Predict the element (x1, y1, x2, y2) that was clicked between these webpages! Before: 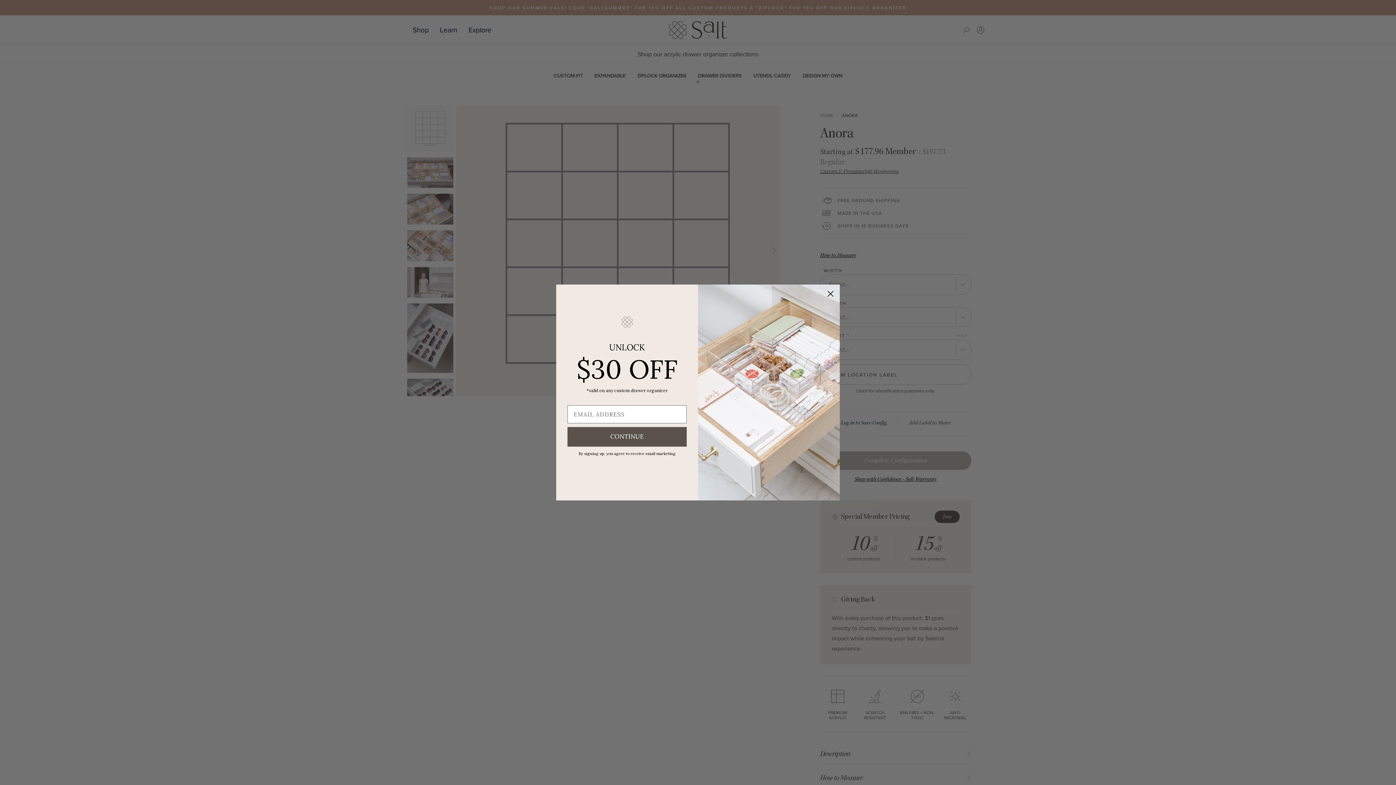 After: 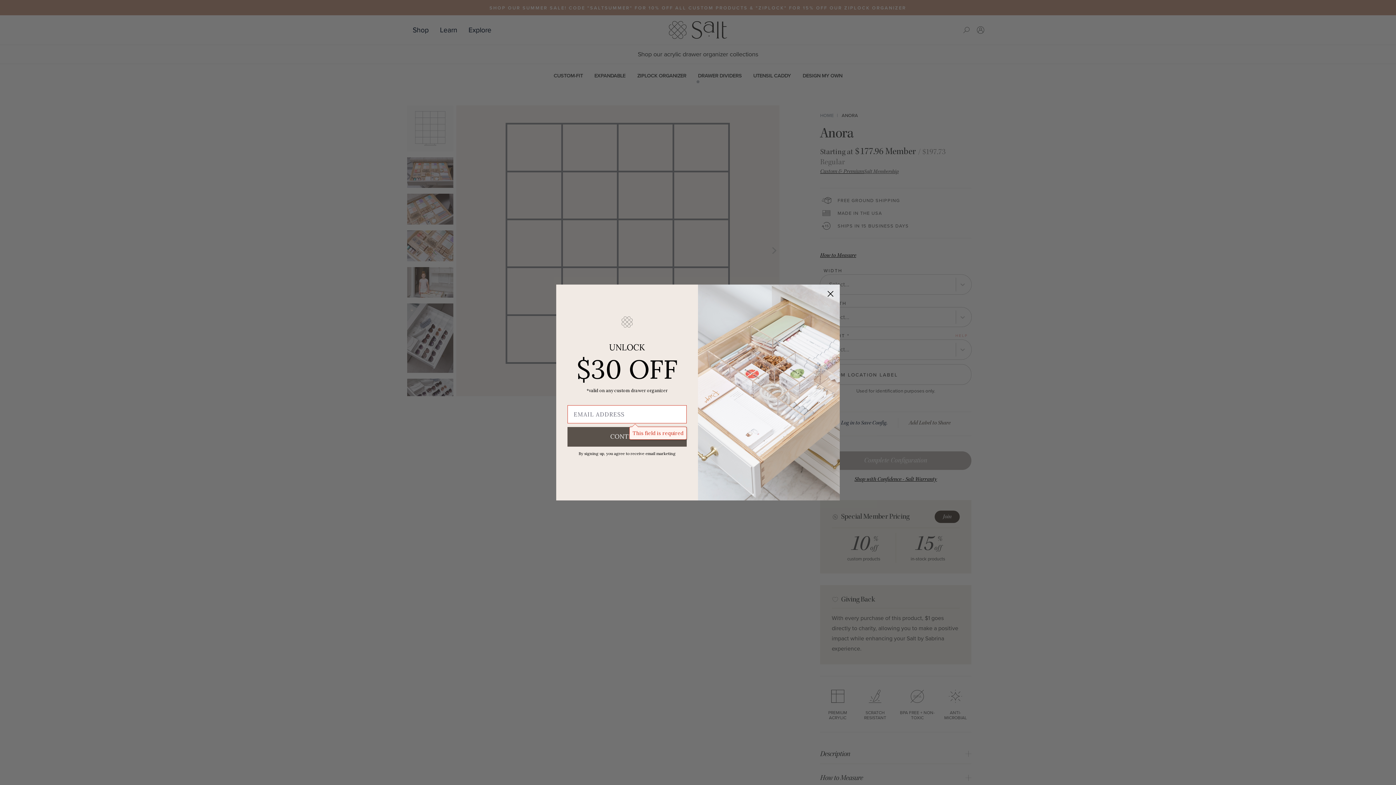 Action: bbox: (567, 427, 686, 446) label: CONTINUE